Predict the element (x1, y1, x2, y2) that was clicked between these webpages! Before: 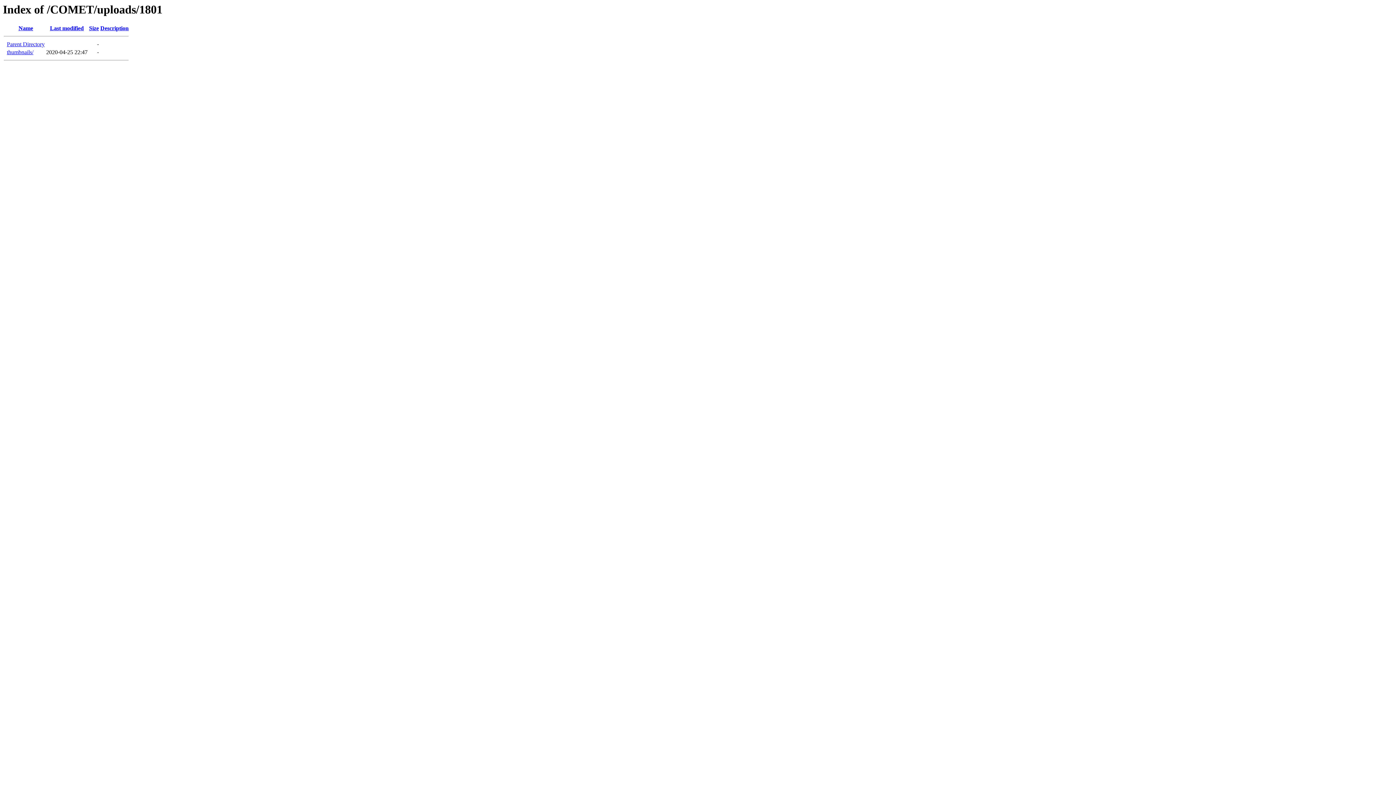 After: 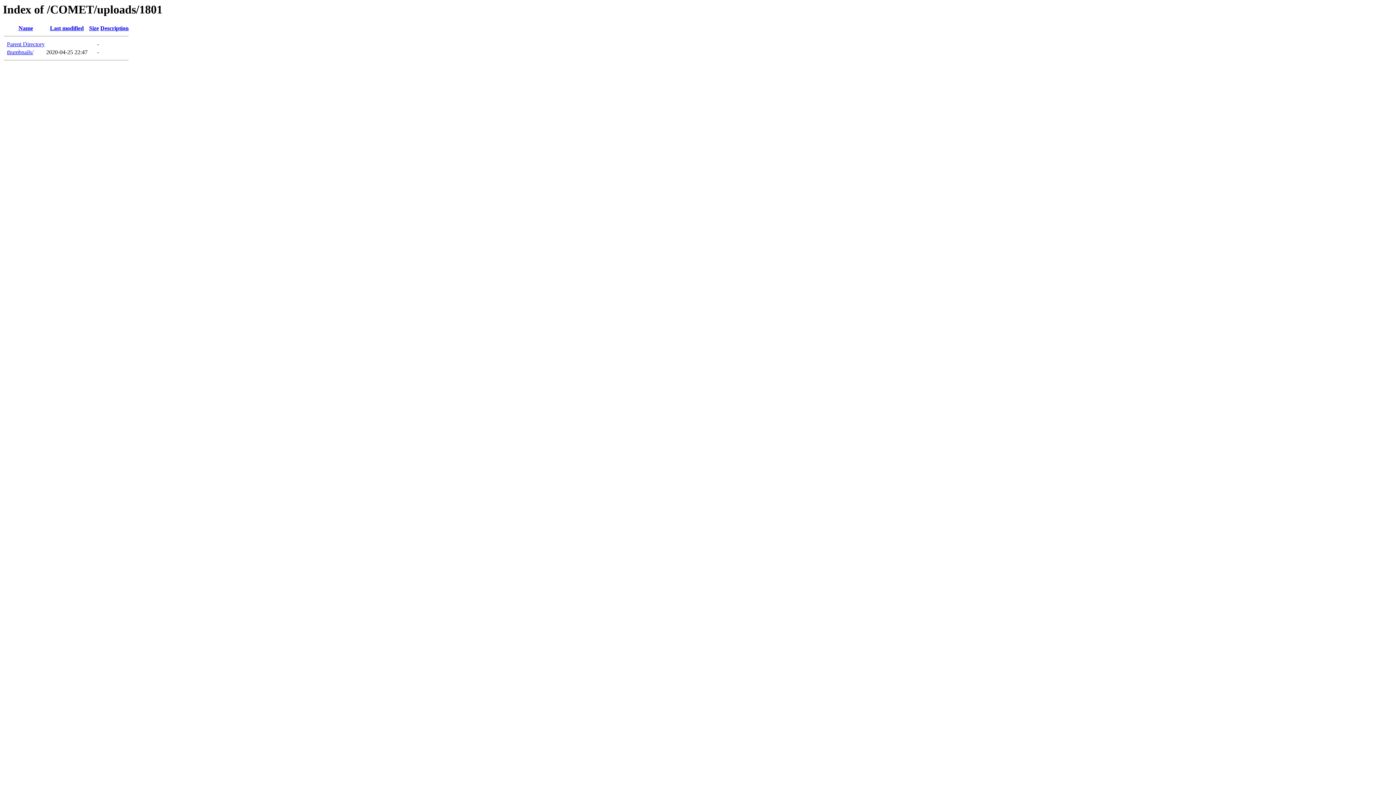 Action: label: Description bbox: (100, 25, 128, 31)